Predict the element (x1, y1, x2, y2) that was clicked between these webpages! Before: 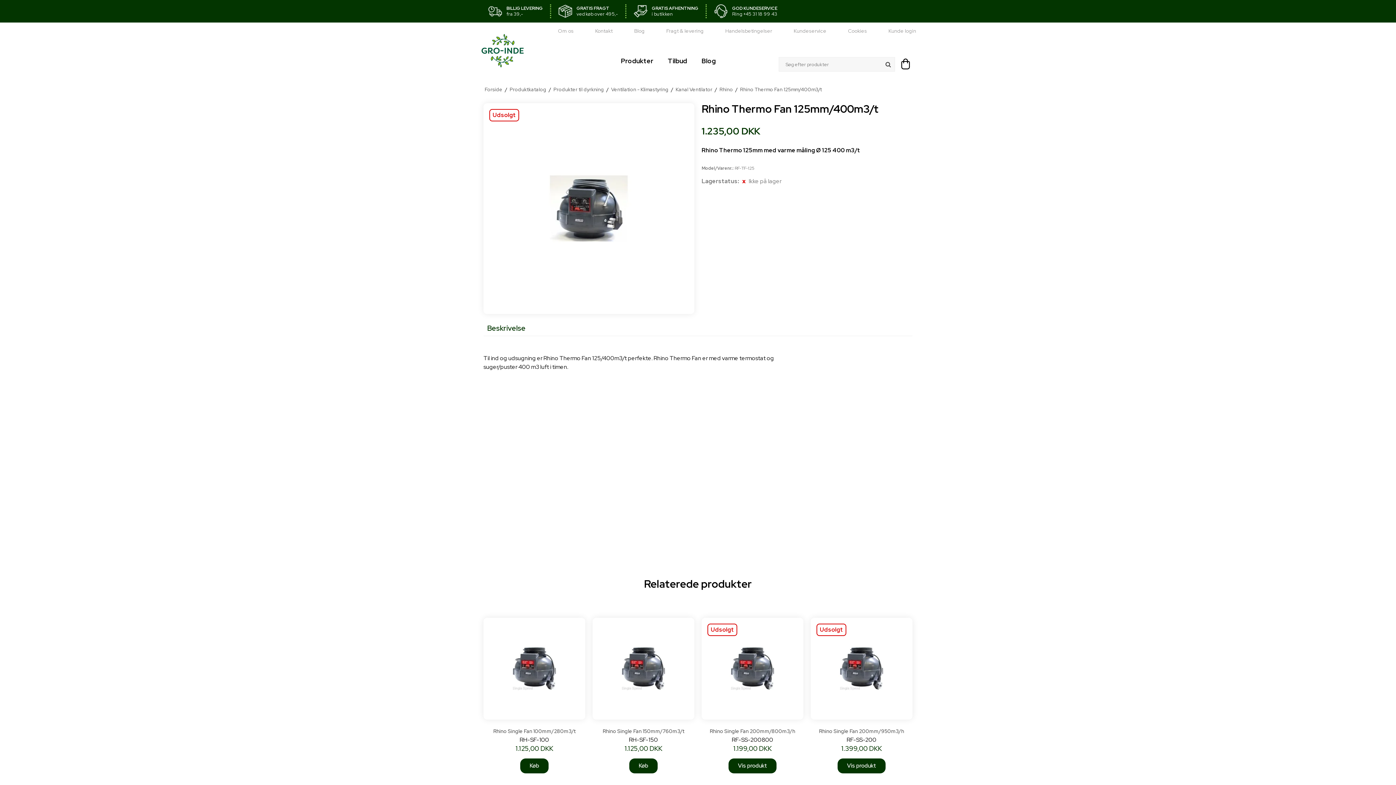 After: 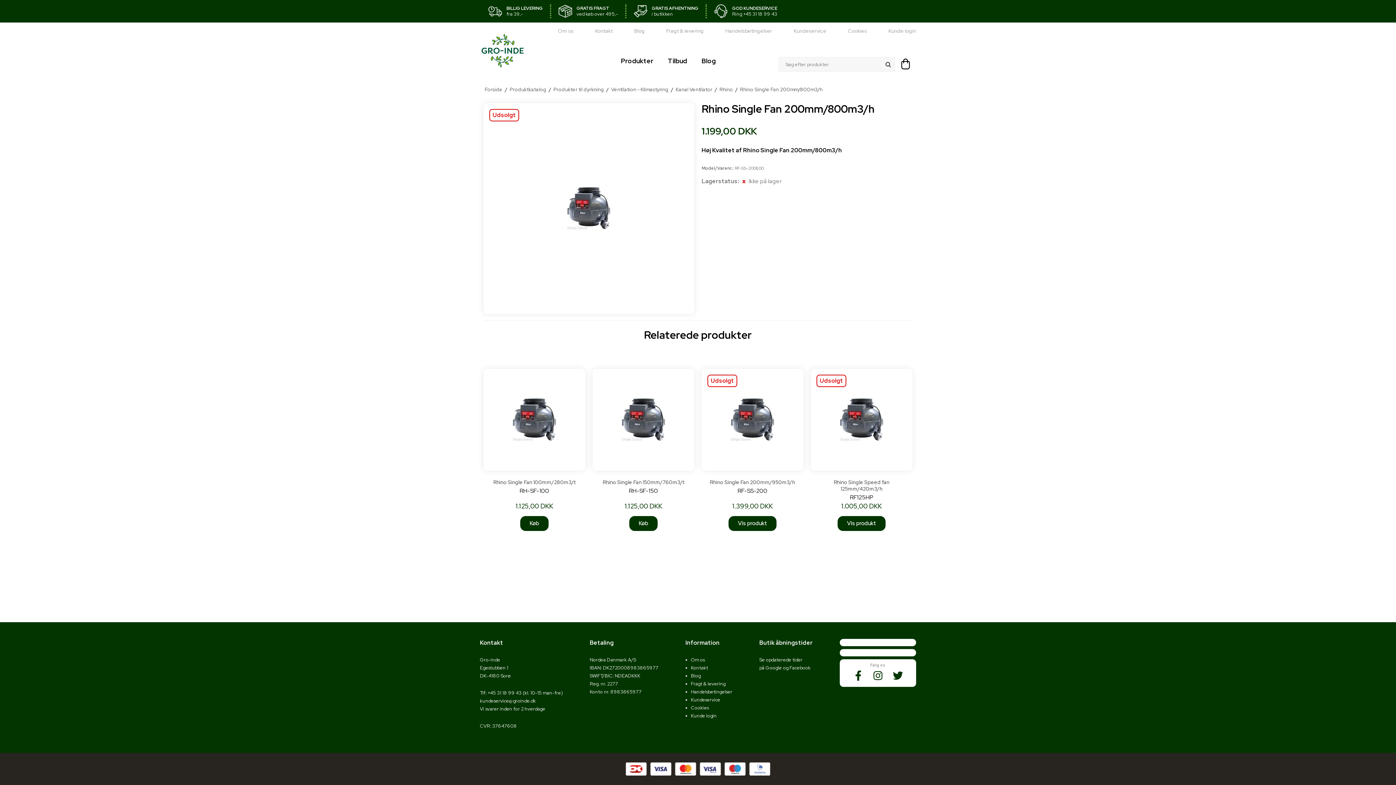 Action: label: Rhino Single Fan 200mm/800m3/h bbox: (707, 728, 797, 734)